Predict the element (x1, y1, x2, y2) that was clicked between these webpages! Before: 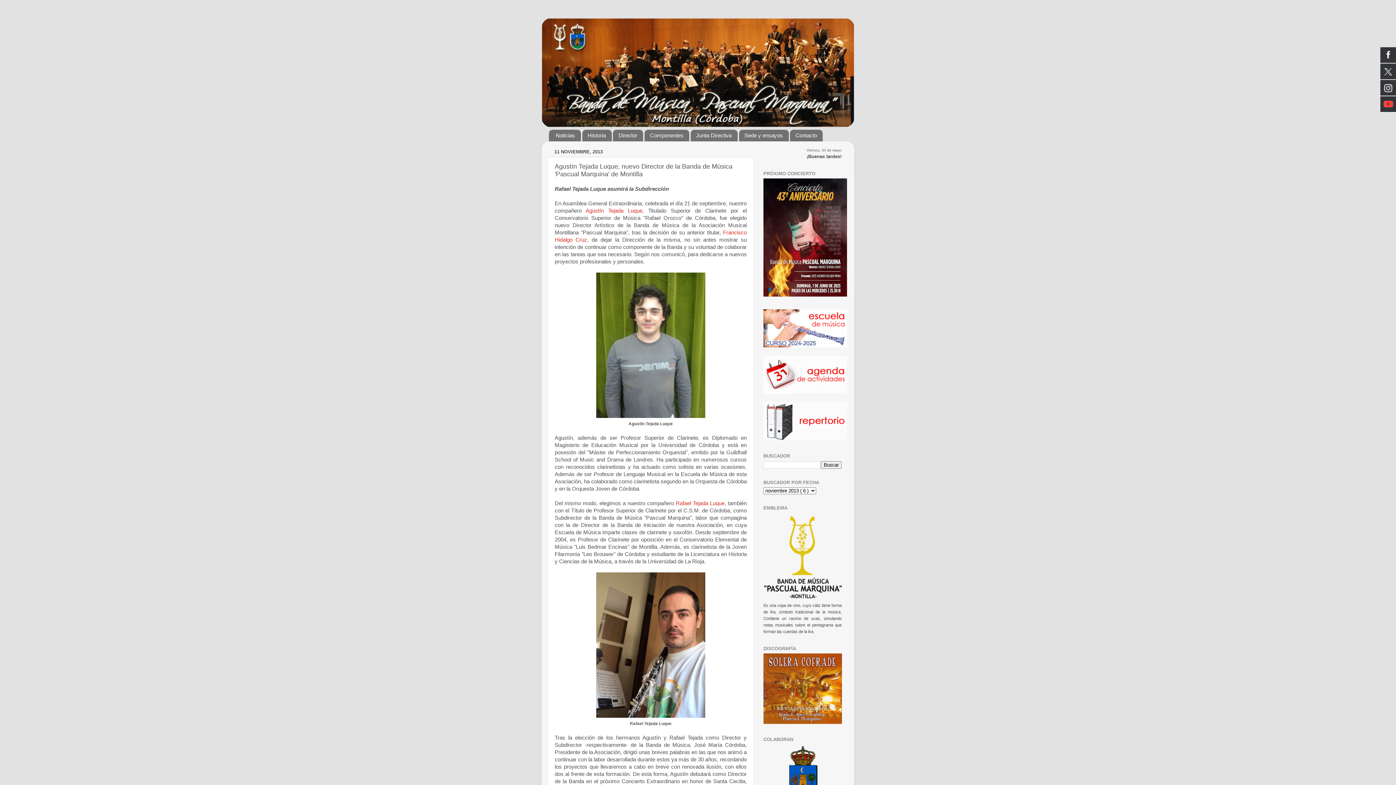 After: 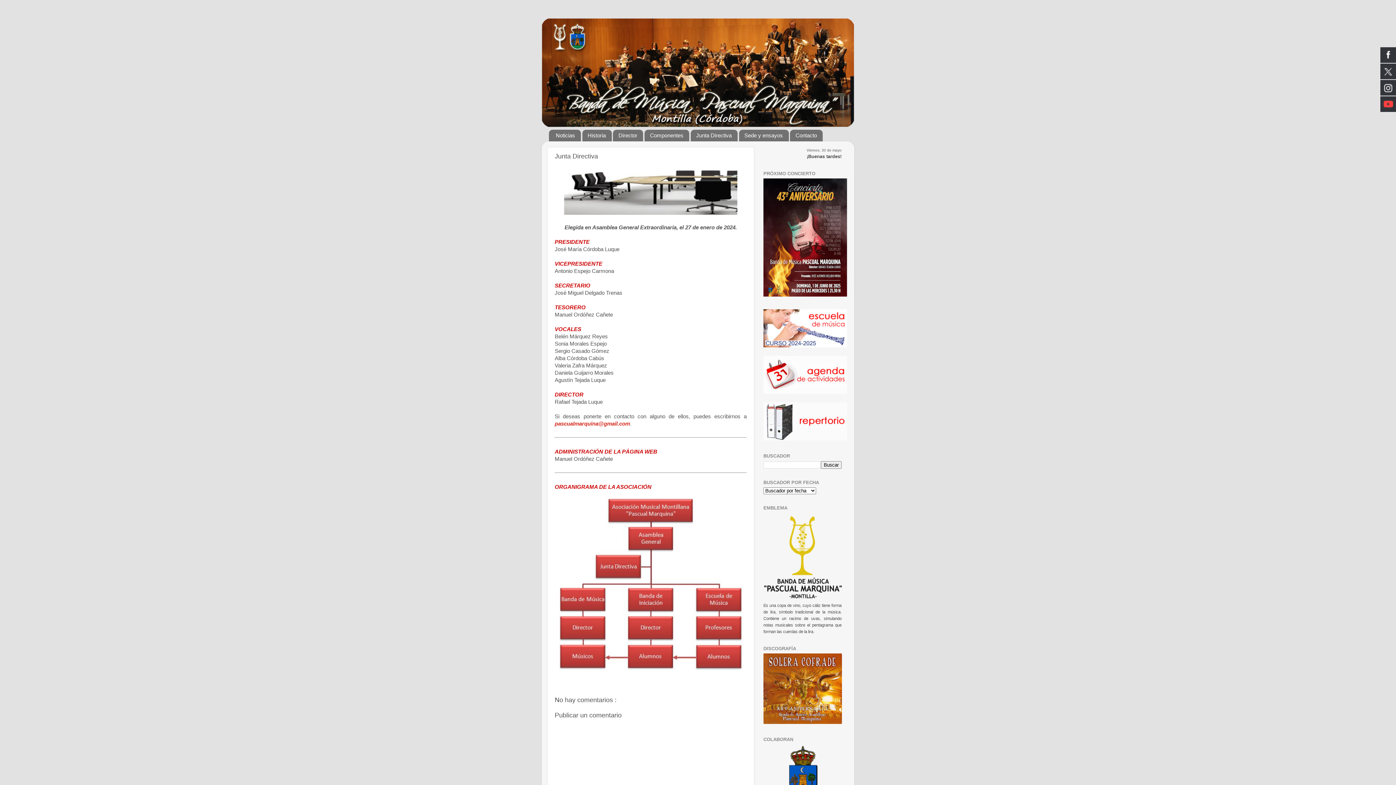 Action: bbox: (690, 129, 737, 141) label: Junta Directiva